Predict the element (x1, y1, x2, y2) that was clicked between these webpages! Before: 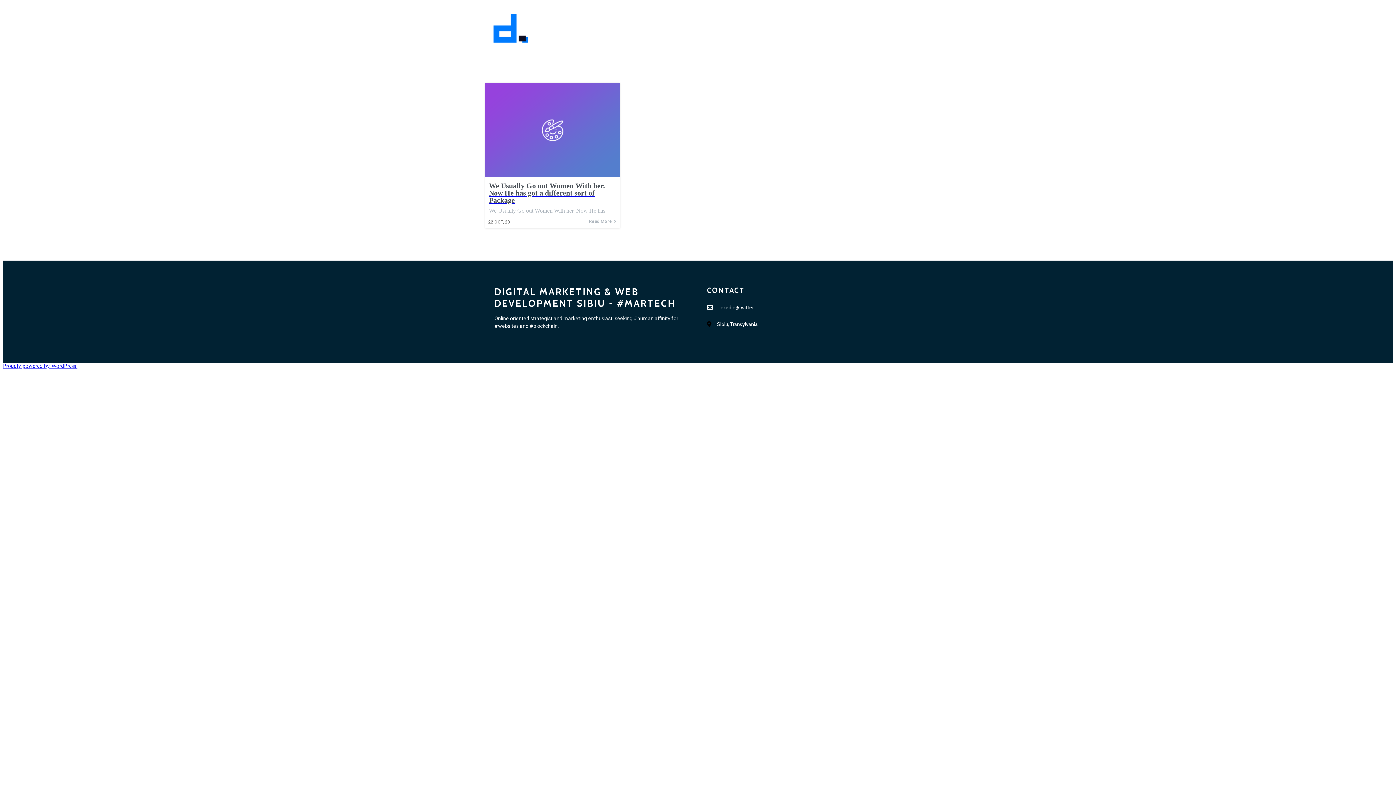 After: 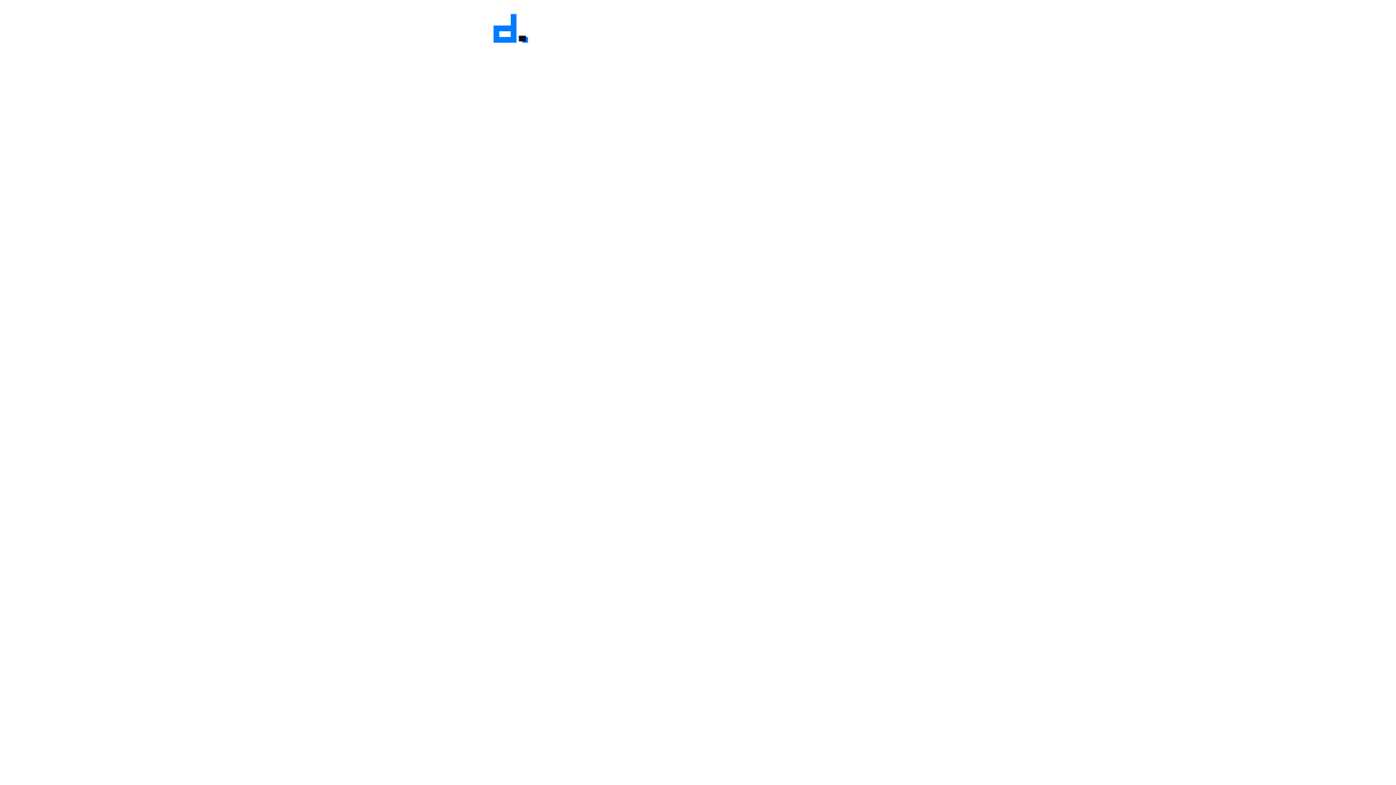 Action: bbox: (489, 43, 532, 49)